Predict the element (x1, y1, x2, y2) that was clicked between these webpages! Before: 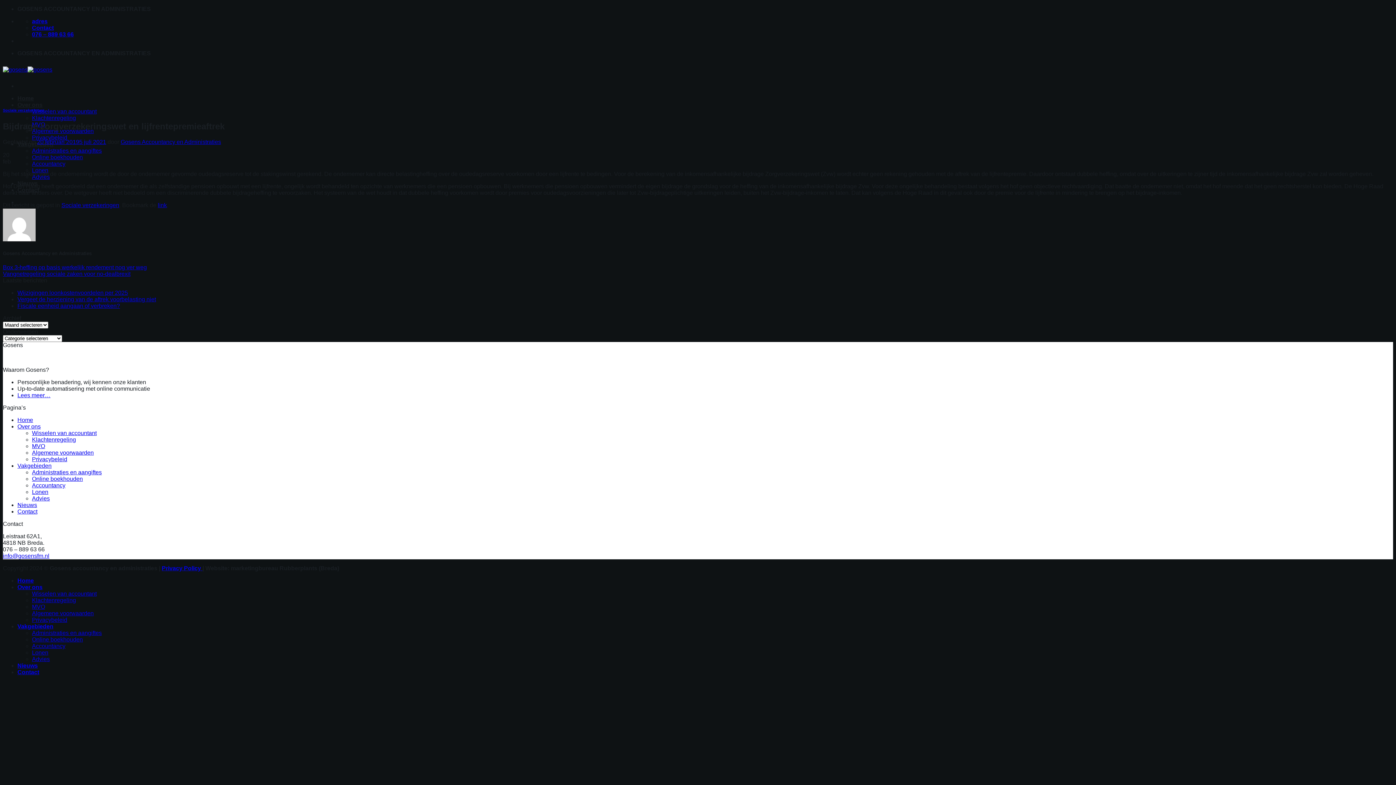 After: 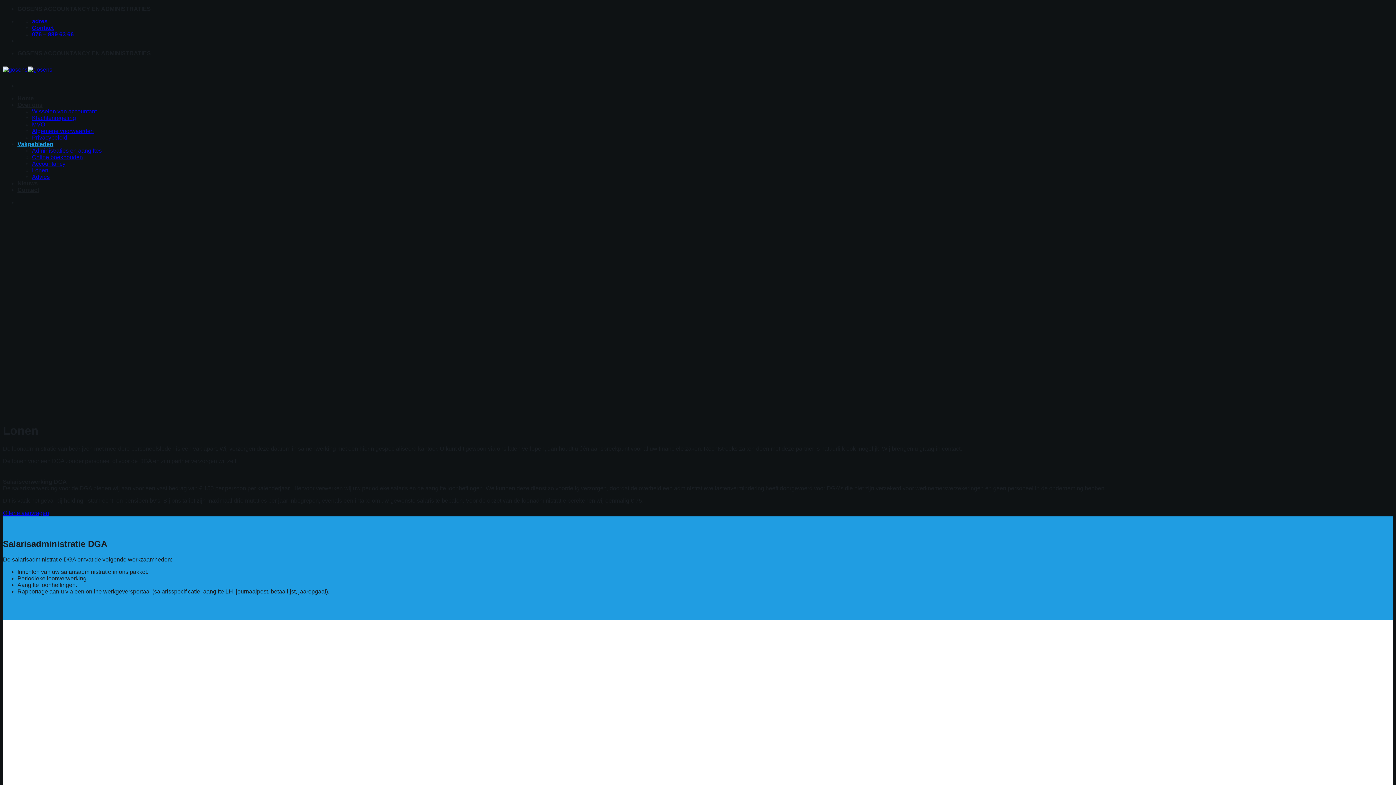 Action: label: Lonen bbox: (32, 489, 48, 495)